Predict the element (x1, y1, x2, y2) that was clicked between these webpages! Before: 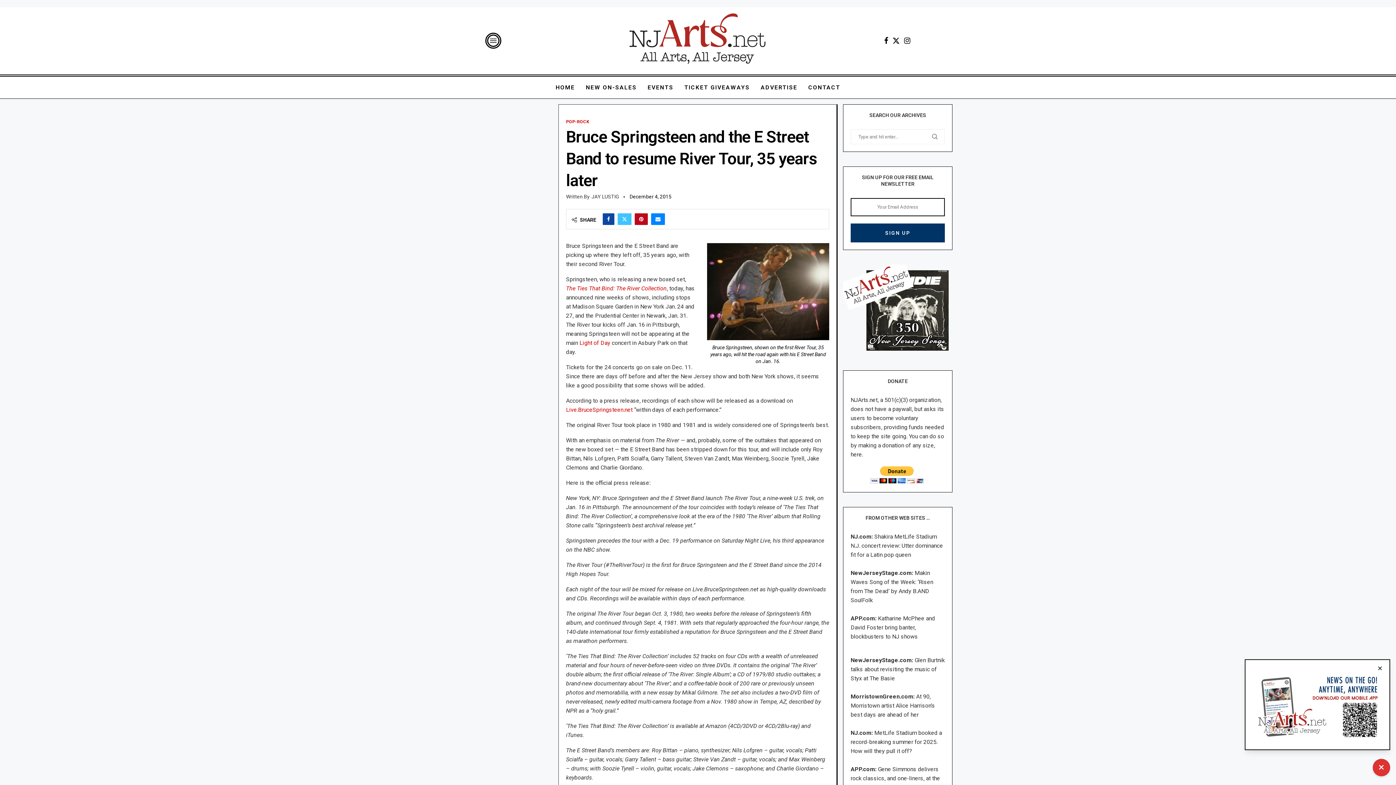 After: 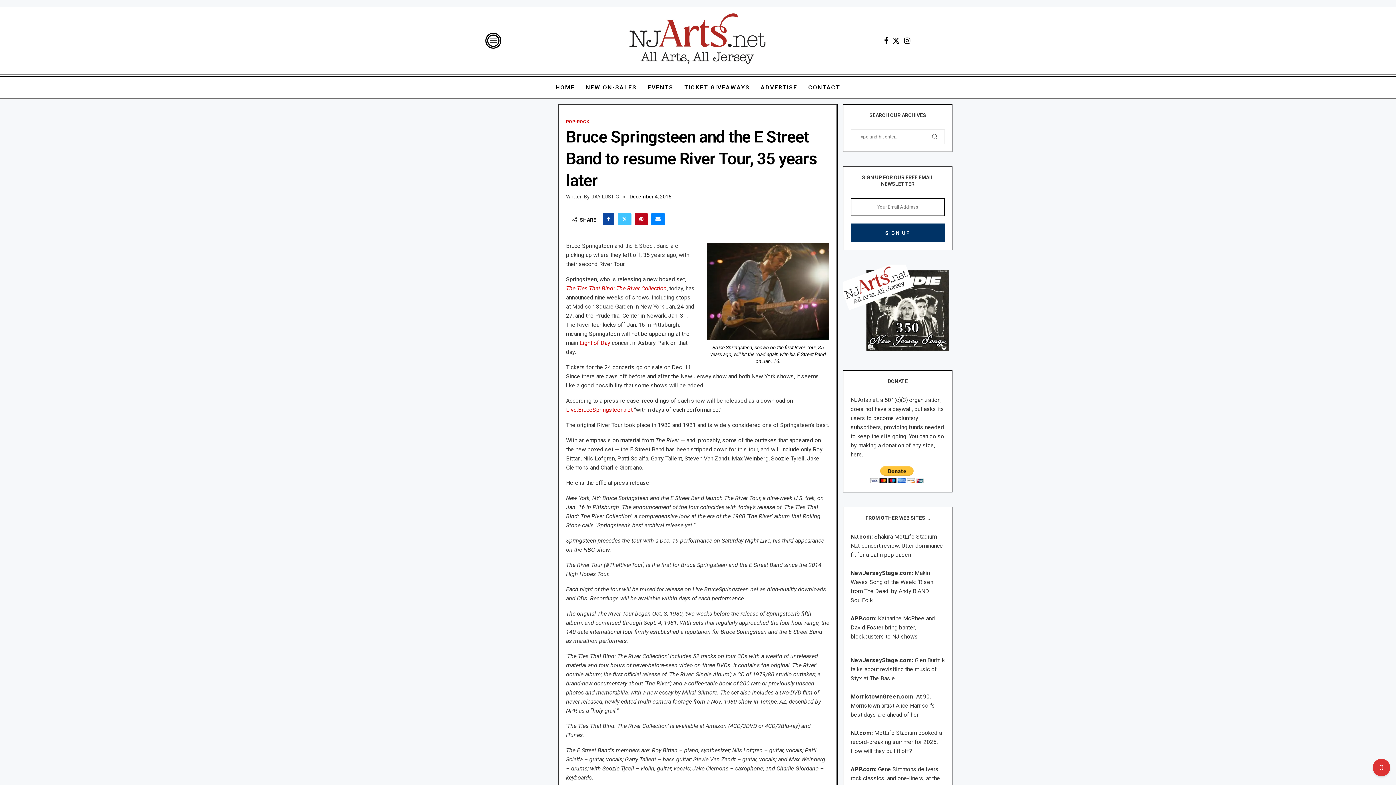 Action: label: Twitter bbox: (892, 36, 900, 44)